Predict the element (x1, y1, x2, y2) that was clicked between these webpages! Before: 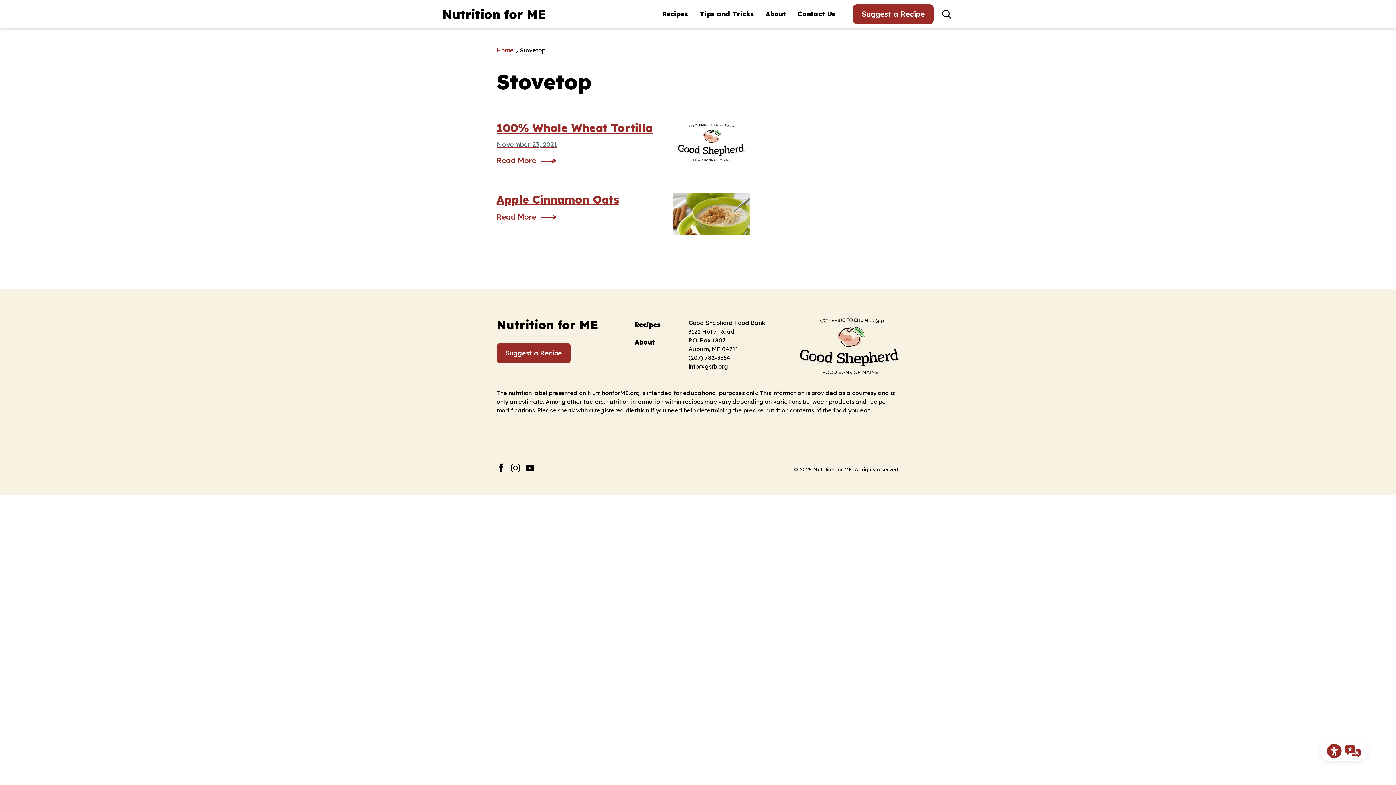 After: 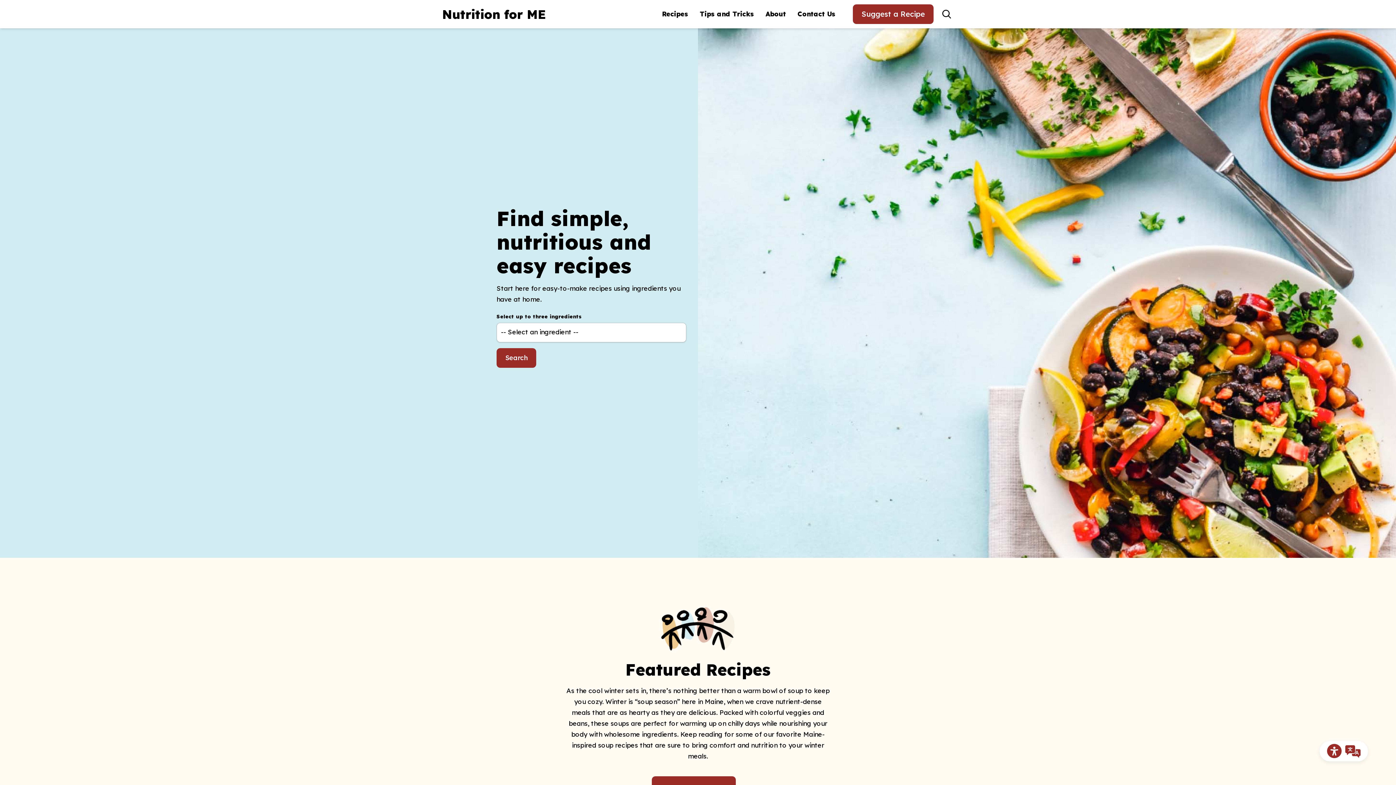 Action: bbox: (496, 46, 513, 53) label: Home